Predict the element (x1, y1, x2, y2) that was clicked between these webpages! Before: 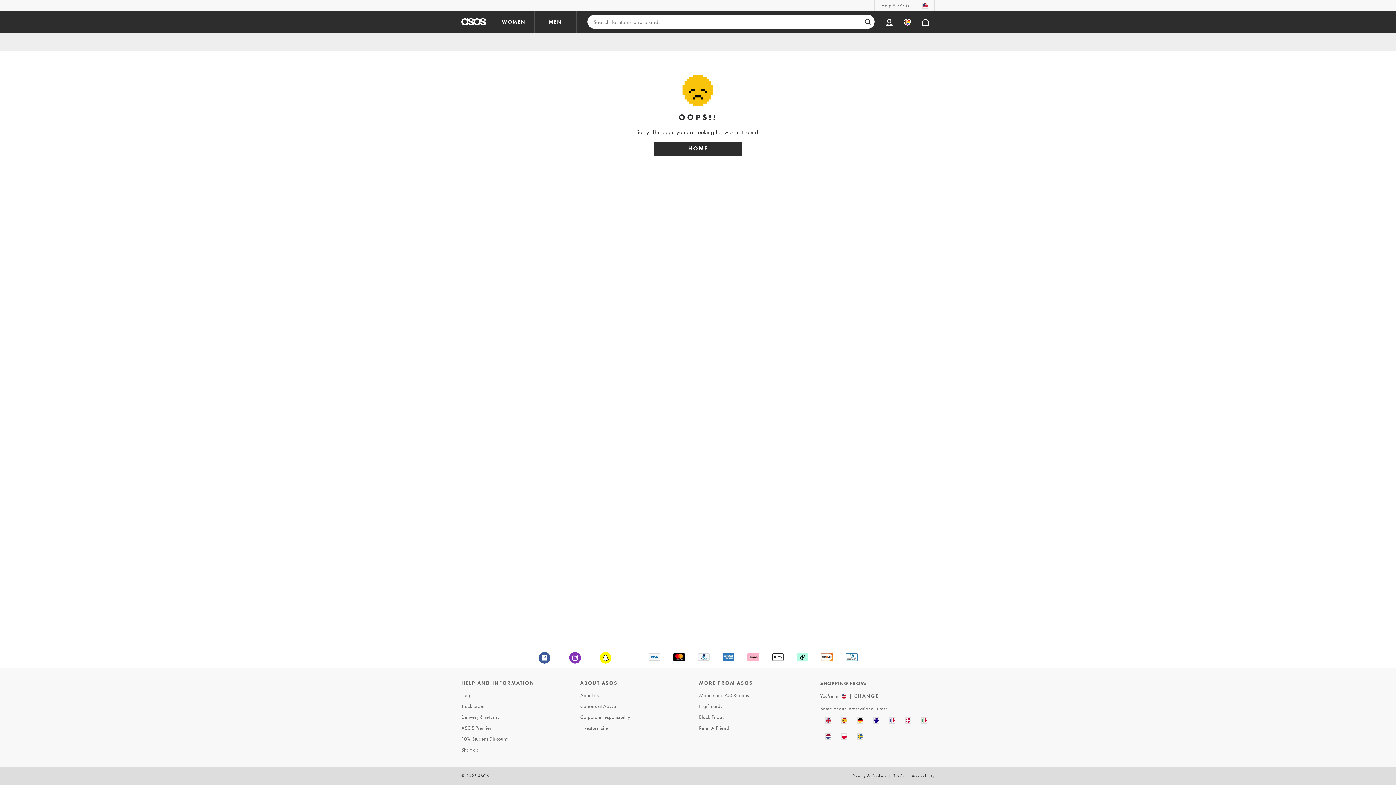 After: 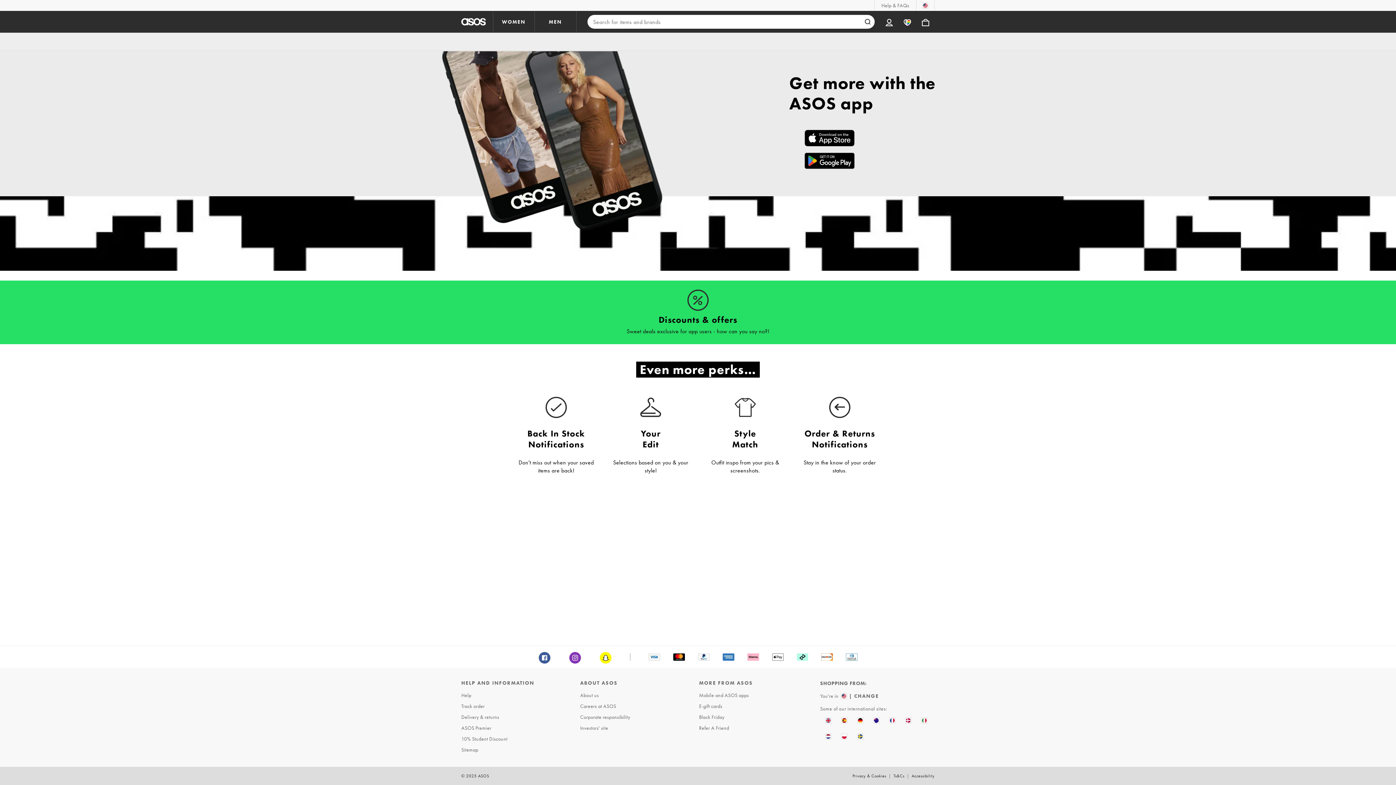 Action: label: Mobile and ASOS apps bbox: (697, 690, 814, 701)